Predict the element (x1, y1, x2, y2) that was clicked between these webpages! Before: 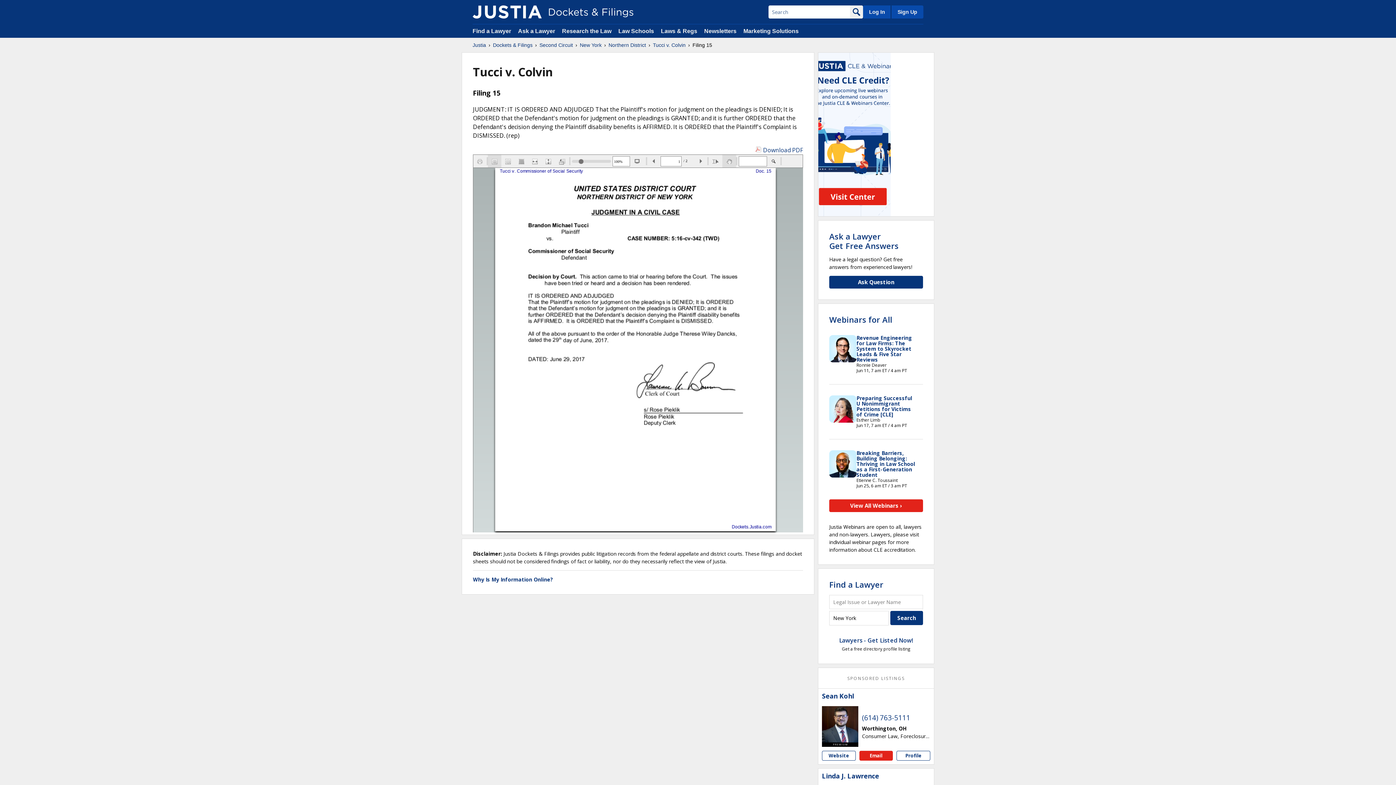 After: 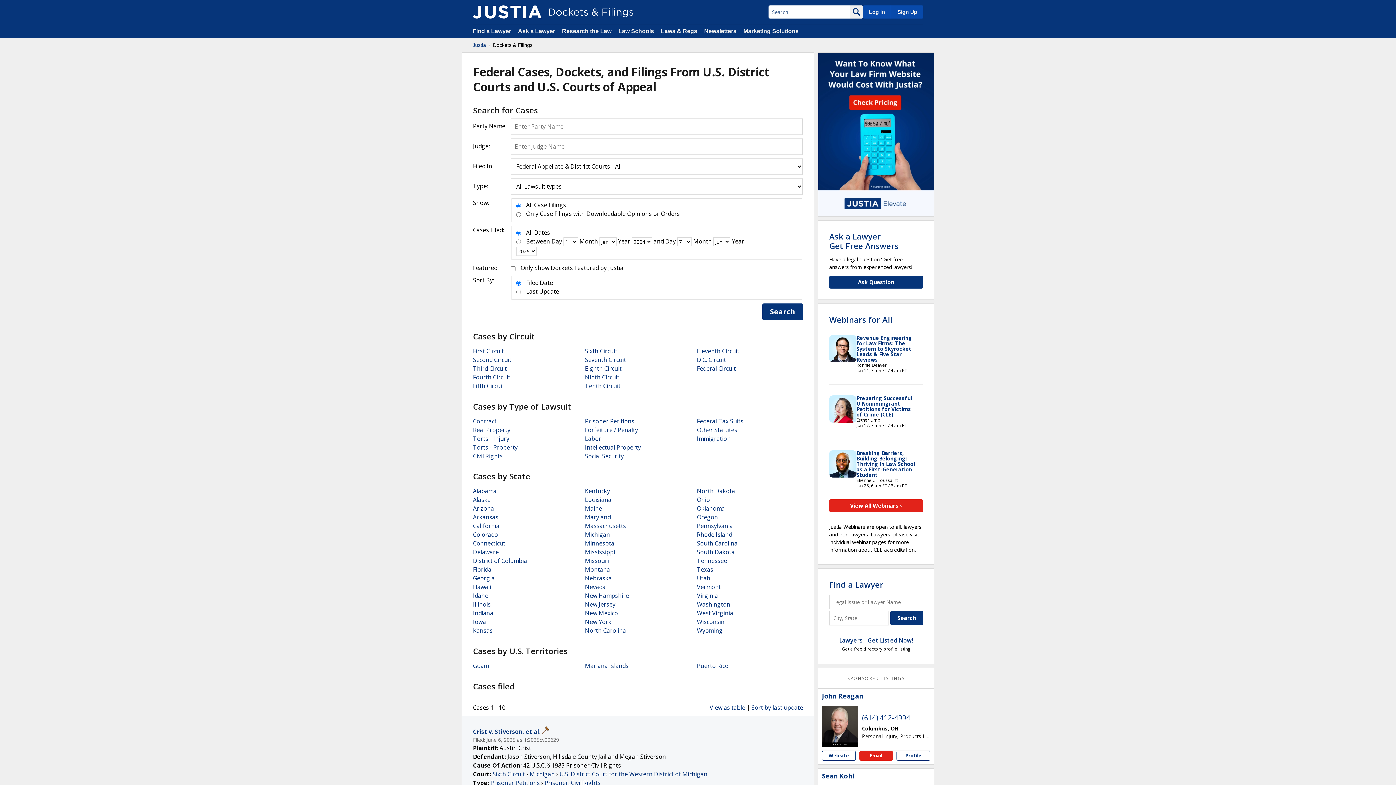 Action: bbox: (472, 5, 541, 18)